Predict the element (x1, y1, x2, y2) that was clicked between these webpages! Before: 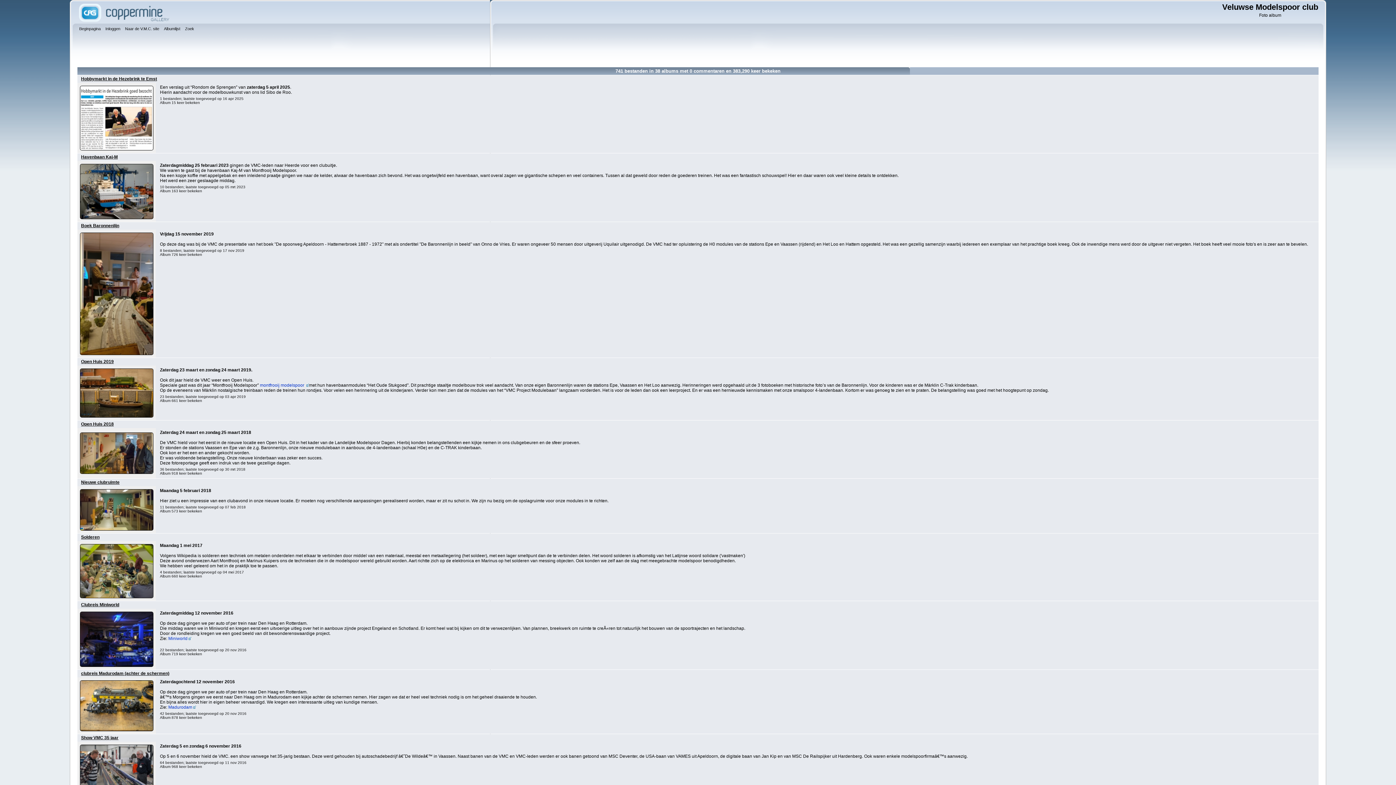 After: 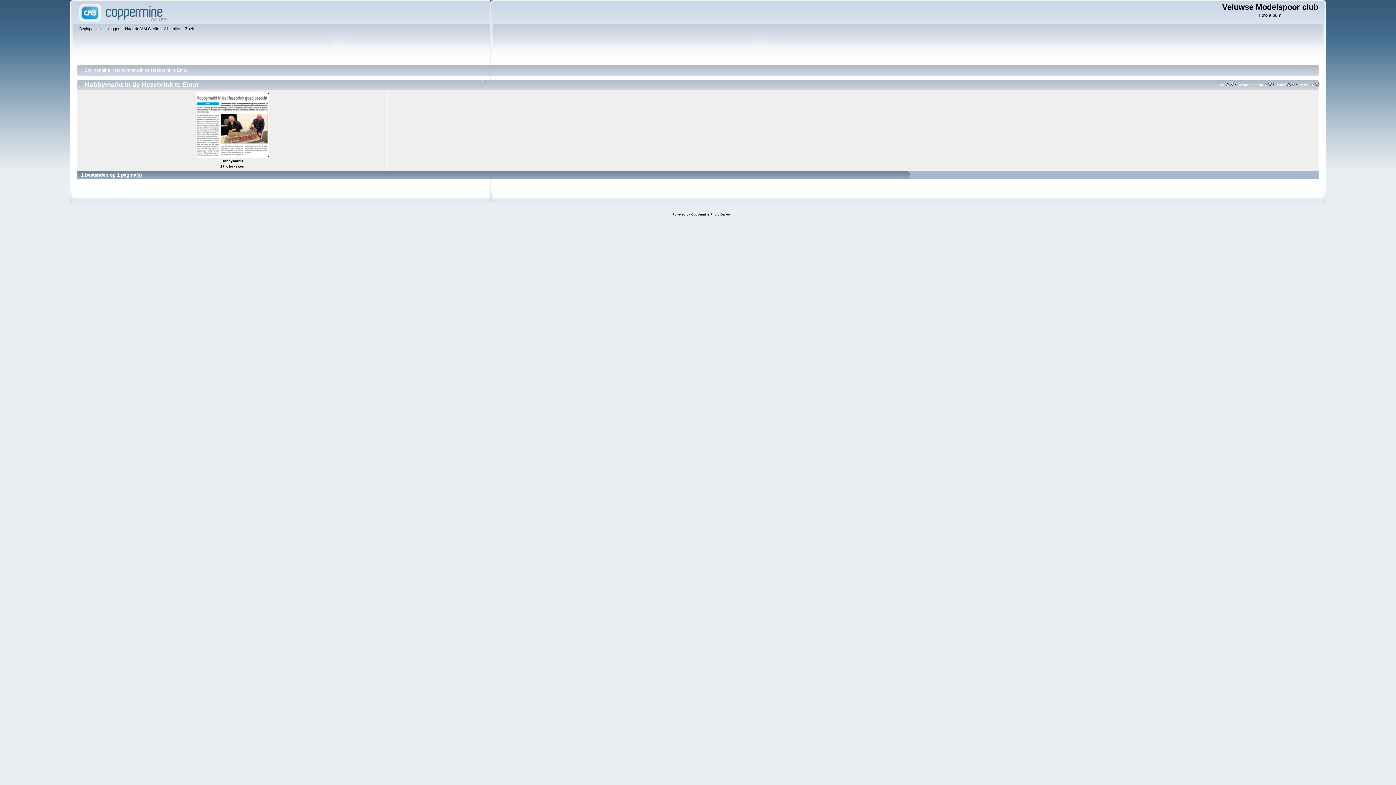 Action: bbox: (81, 76, 157, 81) label: Hobbymarkt in de Hezebrink te Emst